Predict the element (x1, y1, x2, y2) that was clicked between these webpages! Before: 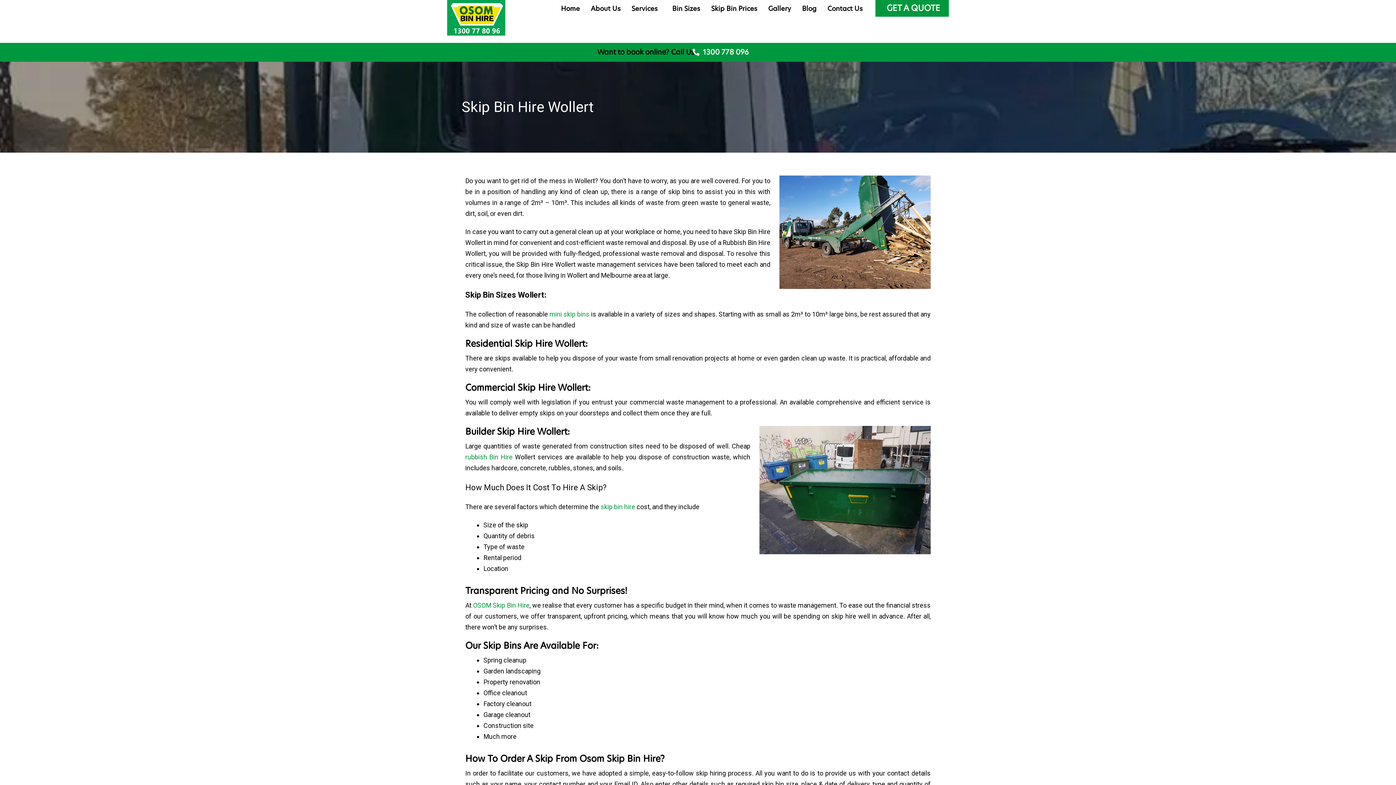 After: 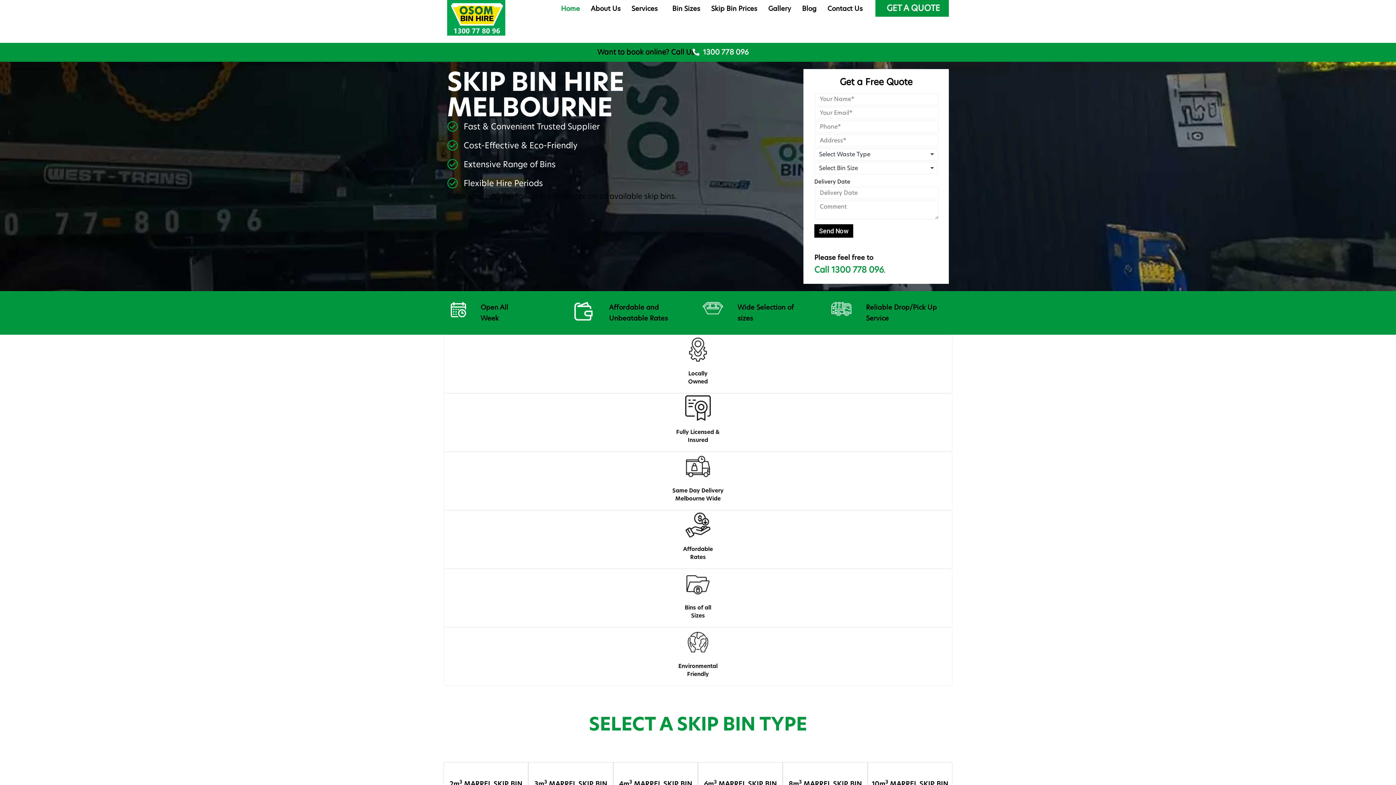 Action: label: Home bbox: (555, 0, 585, 17)